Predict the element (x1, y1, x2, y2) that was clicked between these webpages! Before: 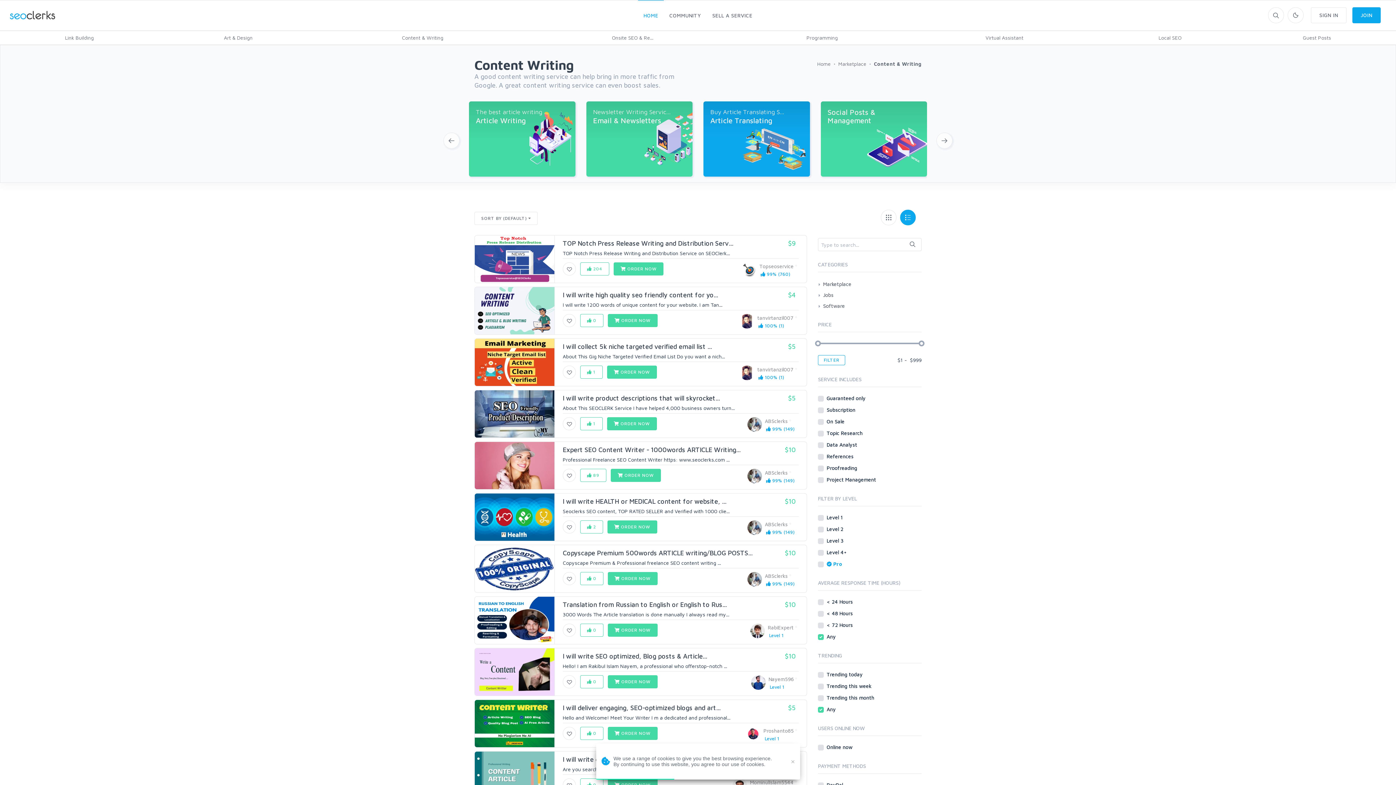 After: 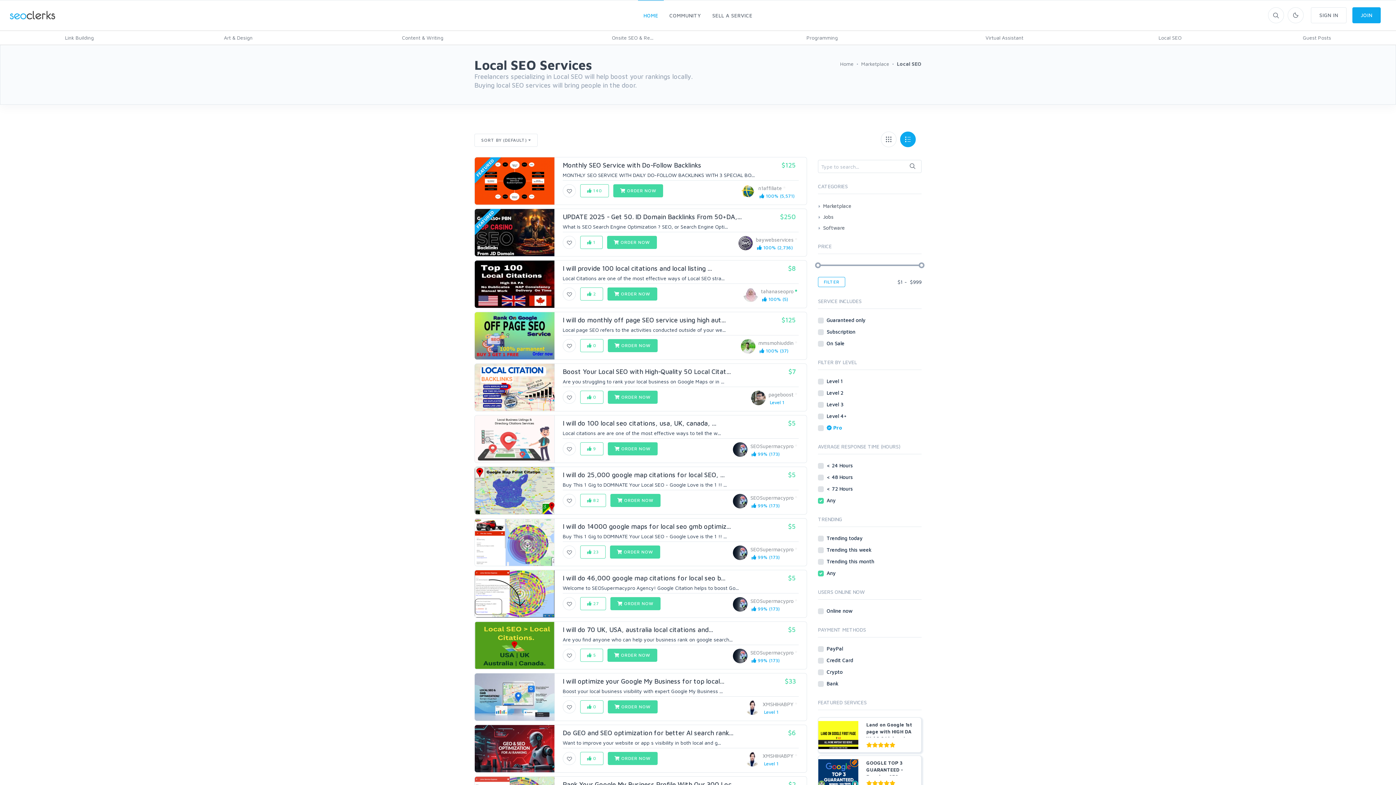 Action: label: Local SEO bbox: (1153, 34, 1187, 40)